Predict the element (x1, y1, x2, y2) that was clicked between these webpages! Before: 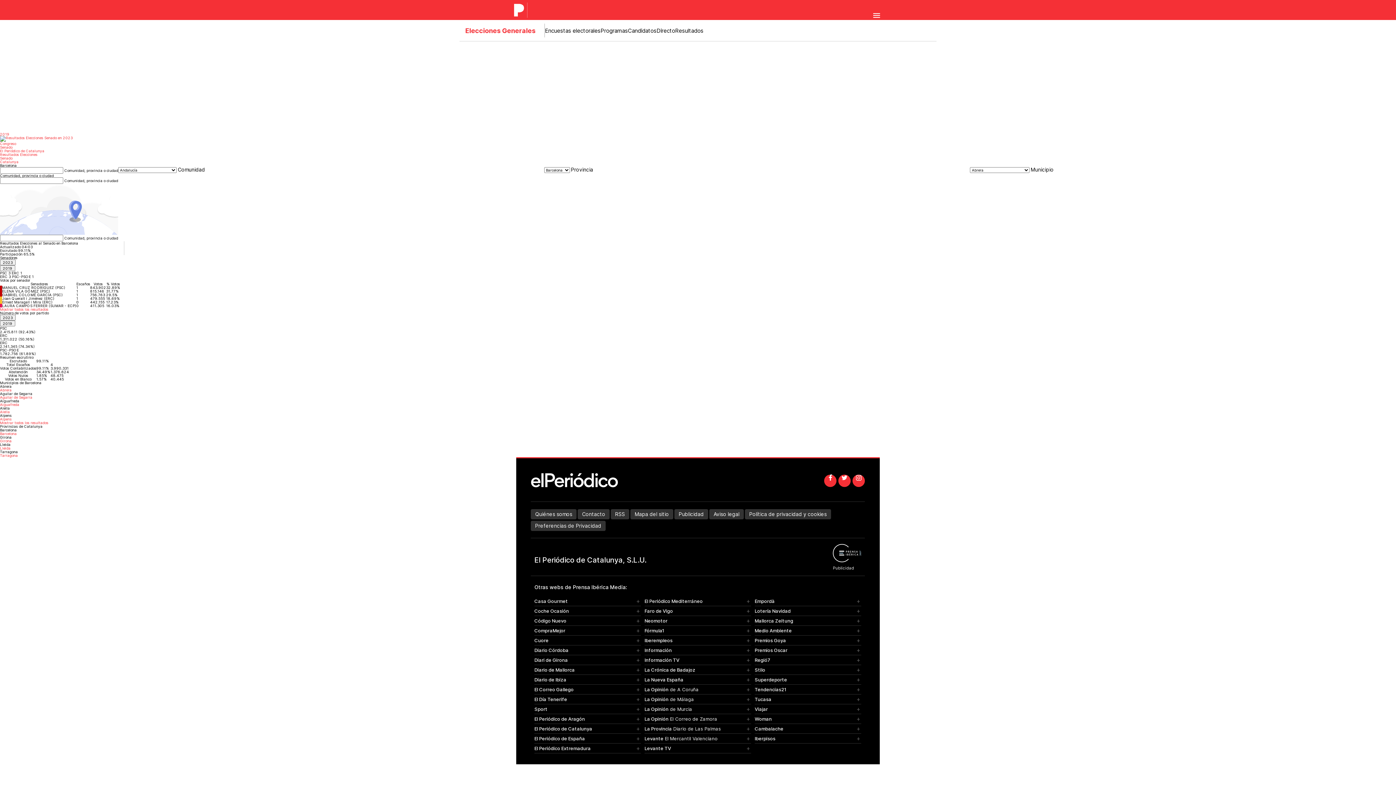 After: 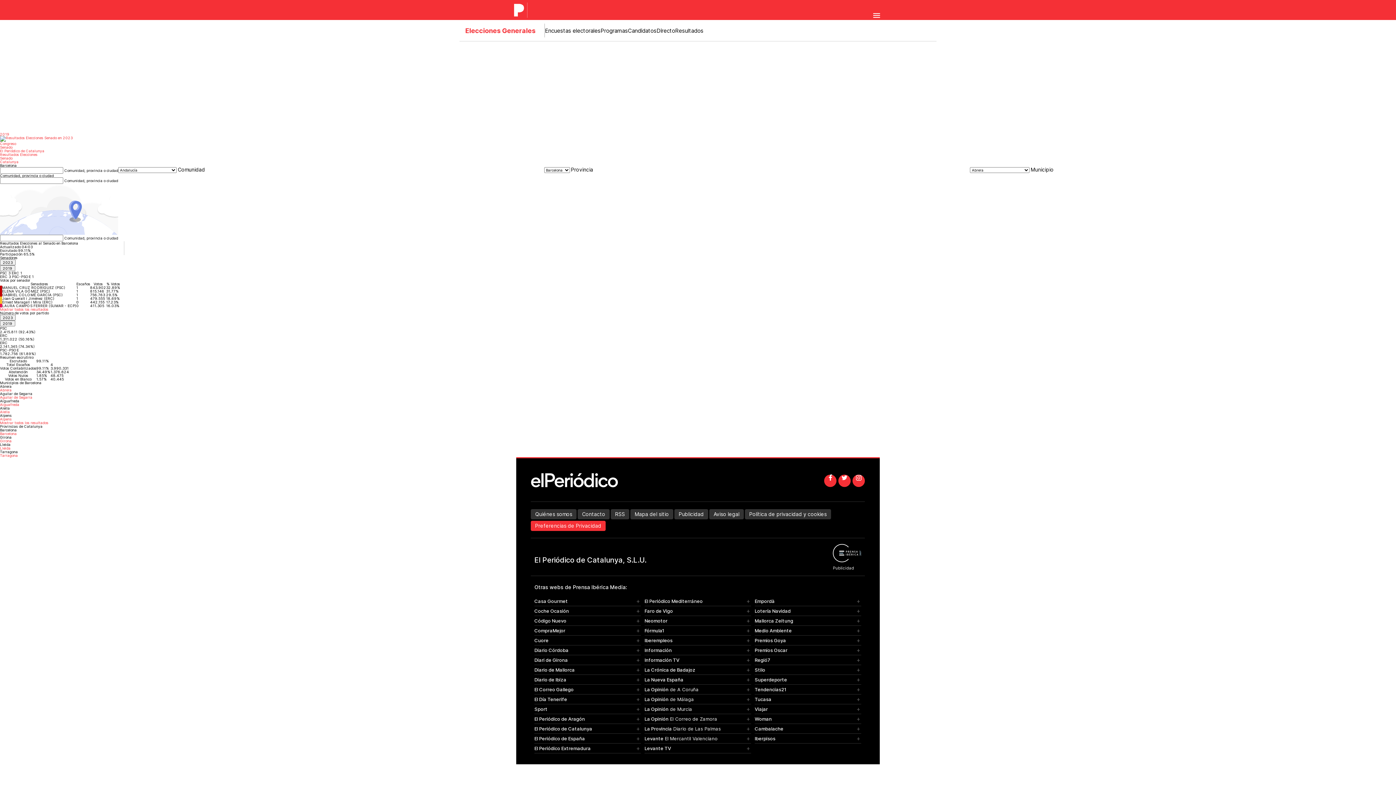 Action: bbox: (530, 521, 605, 531) label: Preferencias de Privacidad